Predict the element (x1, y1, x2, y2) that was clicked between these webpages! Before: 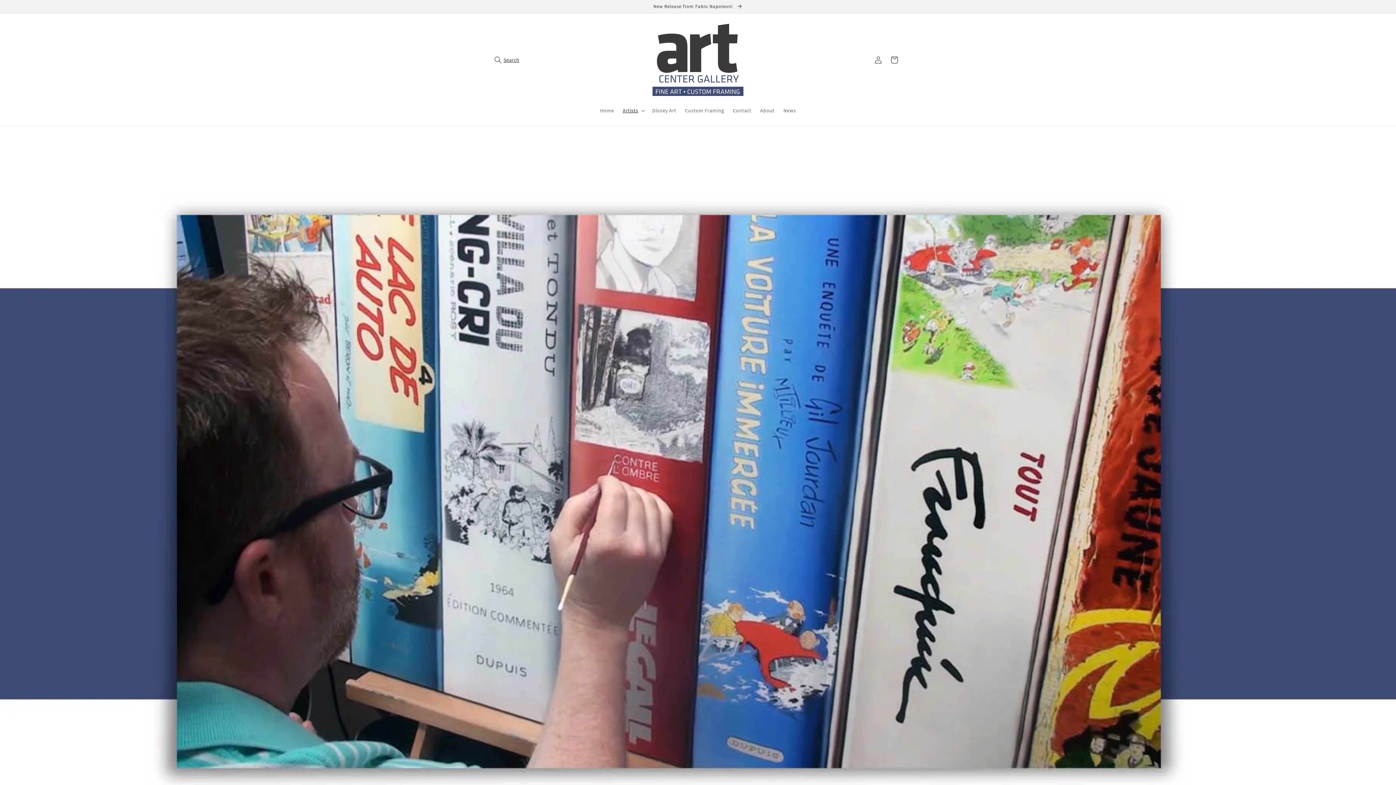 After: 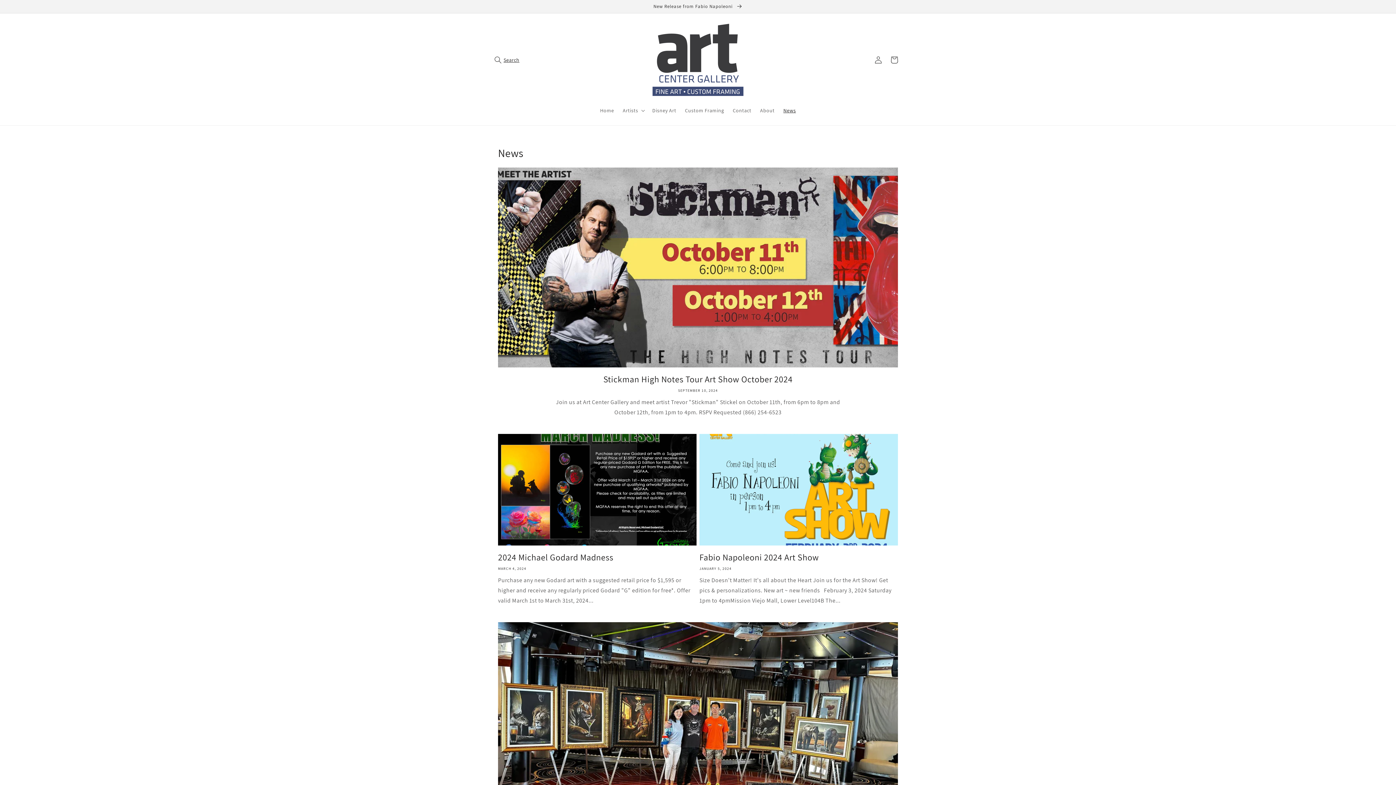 Action: bbox: (779, 102, 800, 118) label: News